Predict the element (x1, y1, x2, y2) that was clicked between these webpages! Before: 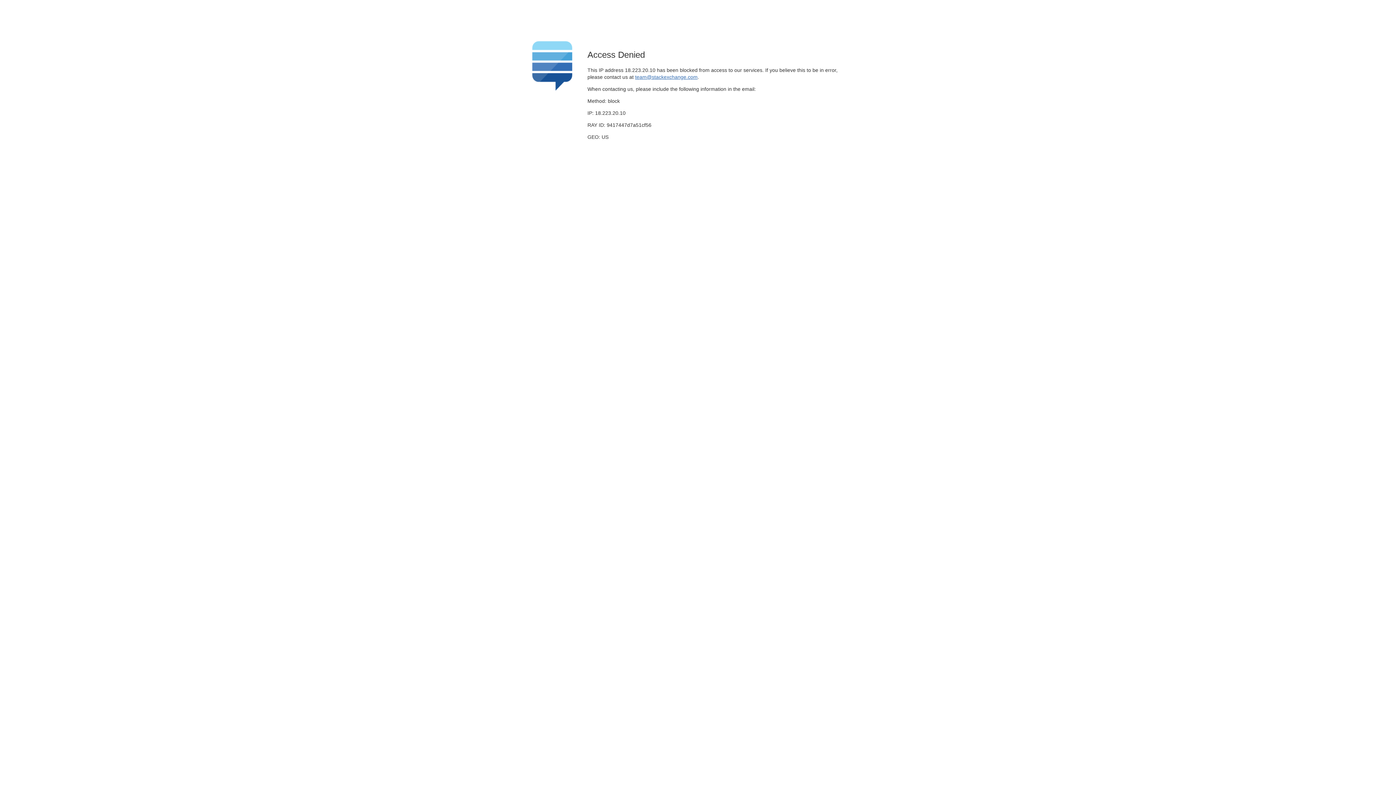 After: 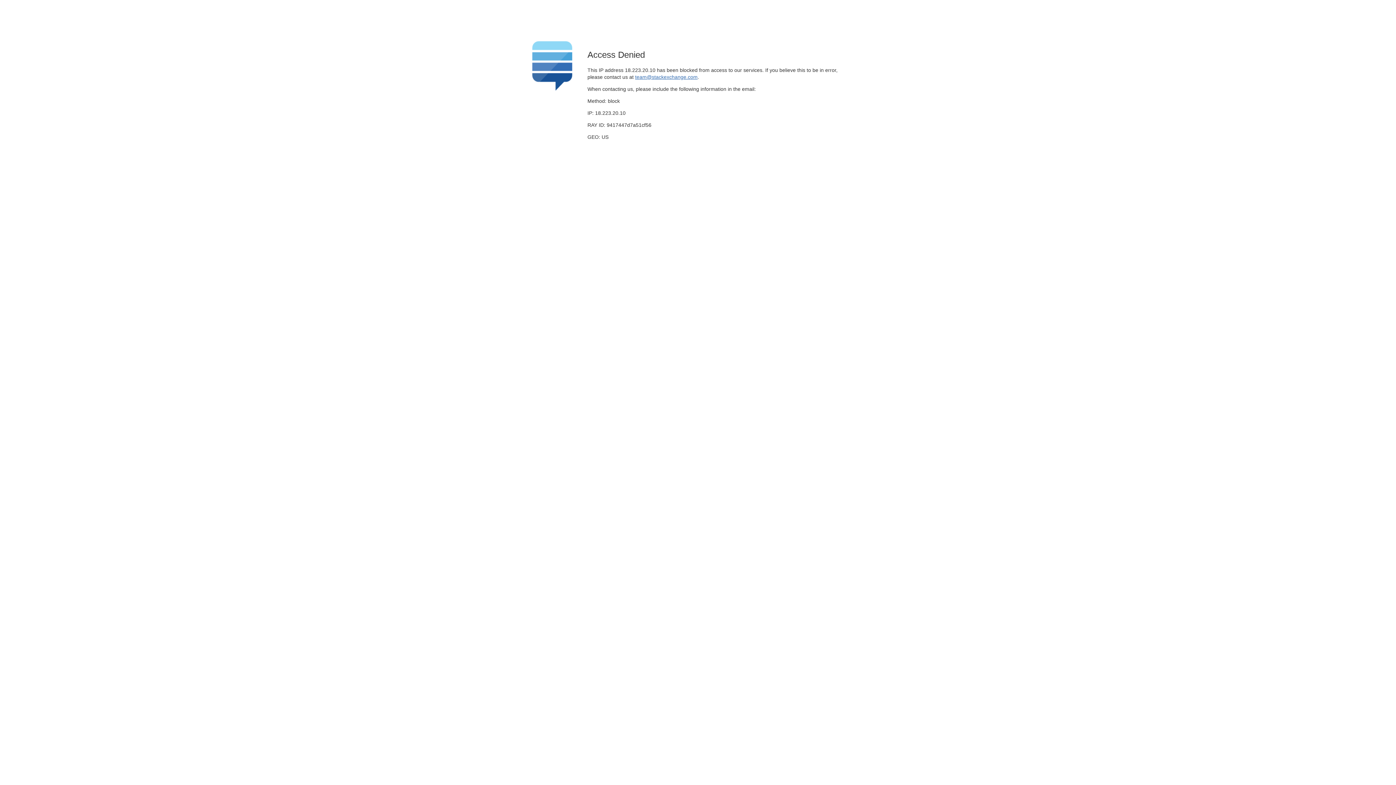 Action: label: team@stackexchange.com bbox: (635, 74, 697, 79)